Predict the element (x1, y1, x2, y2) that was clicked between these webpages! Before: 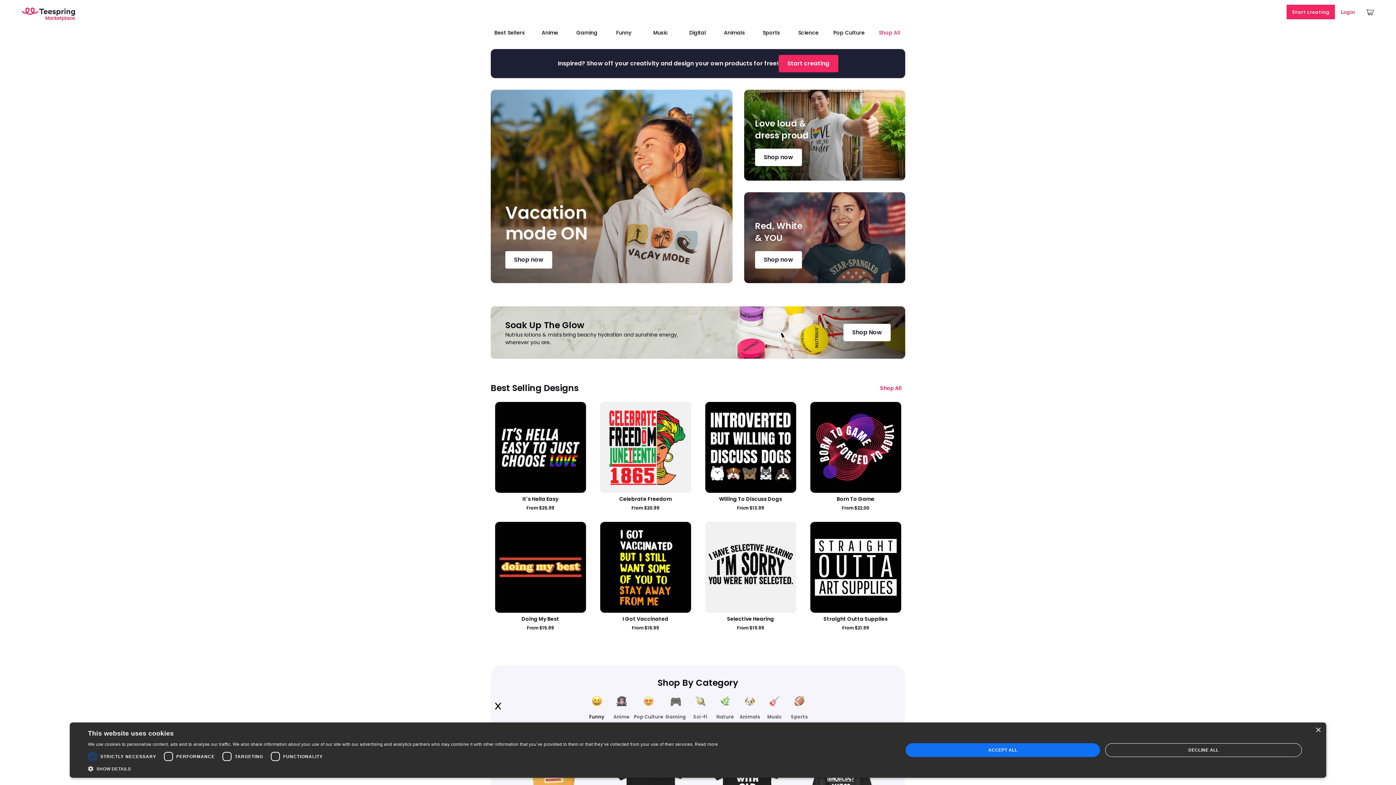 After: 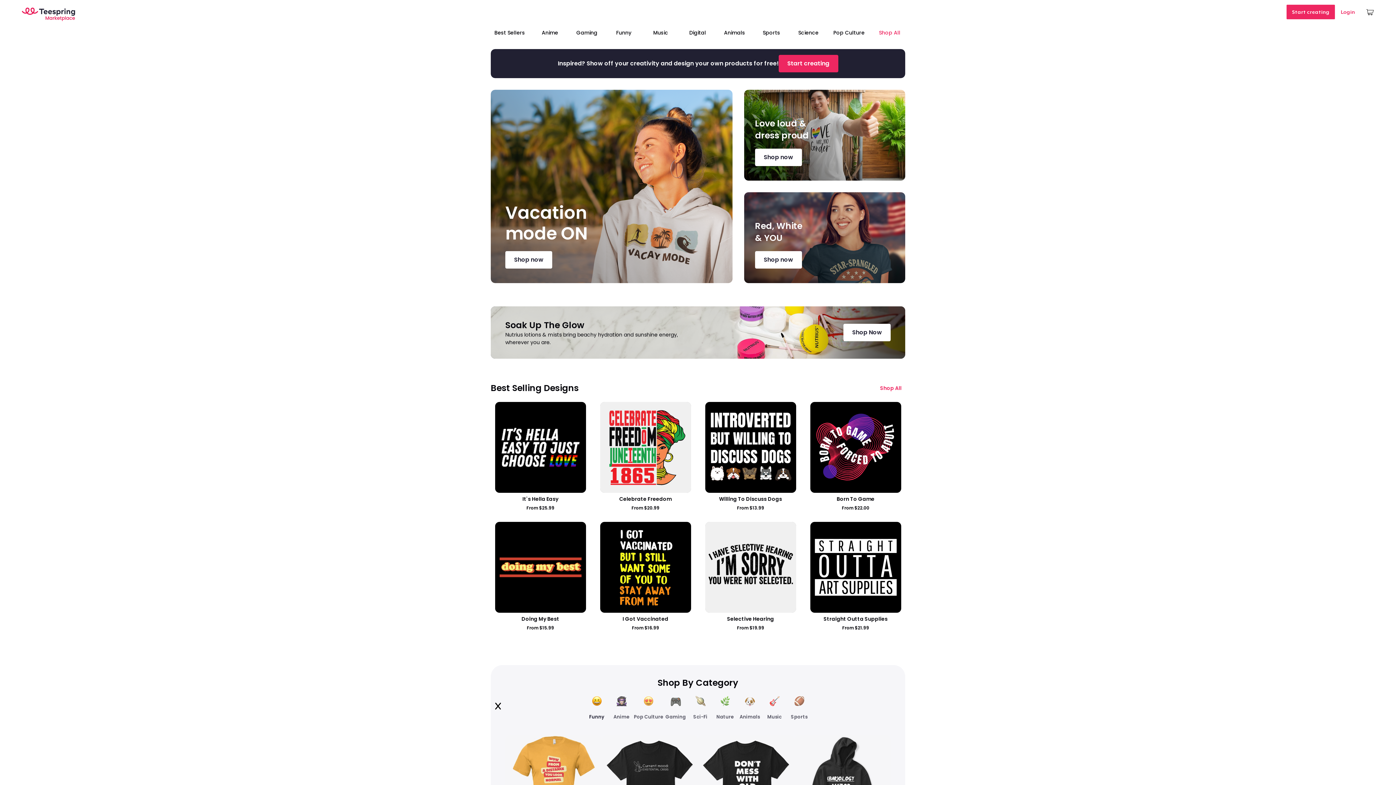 Action: bbox: (1105, 743, 1302, 757) label: DECLINE ALL